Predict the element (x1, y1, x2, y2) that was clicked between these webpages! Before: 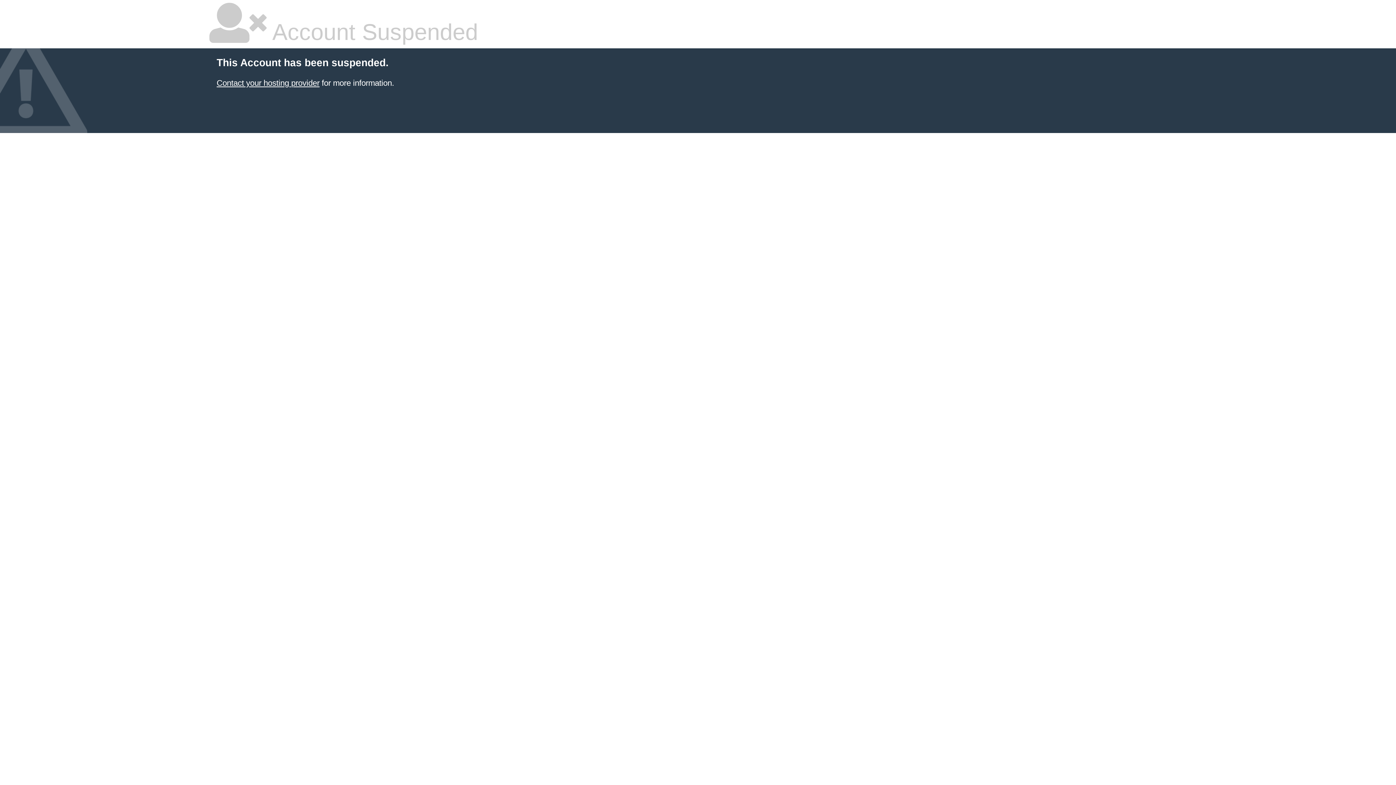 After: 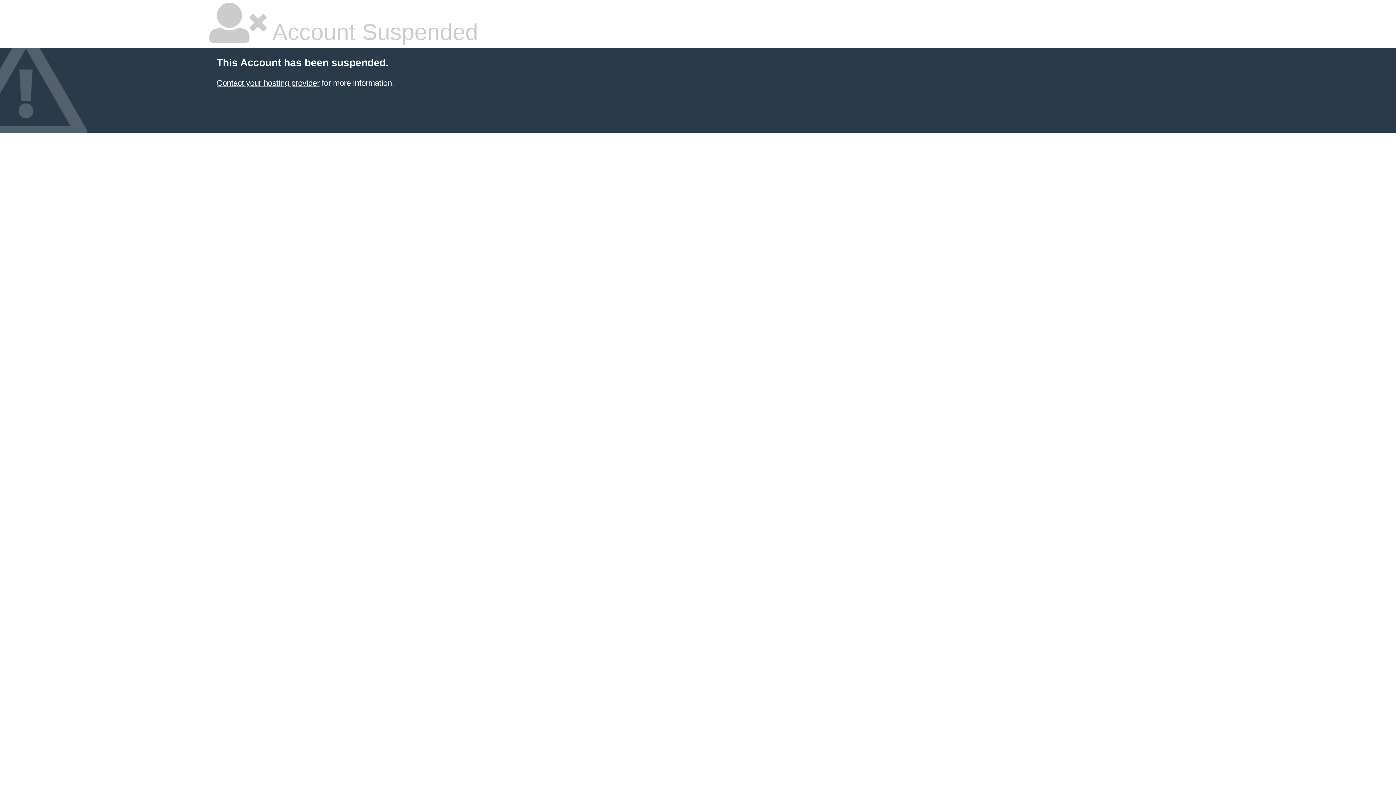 Action: bbox: (216, 78, 319, 87) label: Contact your hosting provider